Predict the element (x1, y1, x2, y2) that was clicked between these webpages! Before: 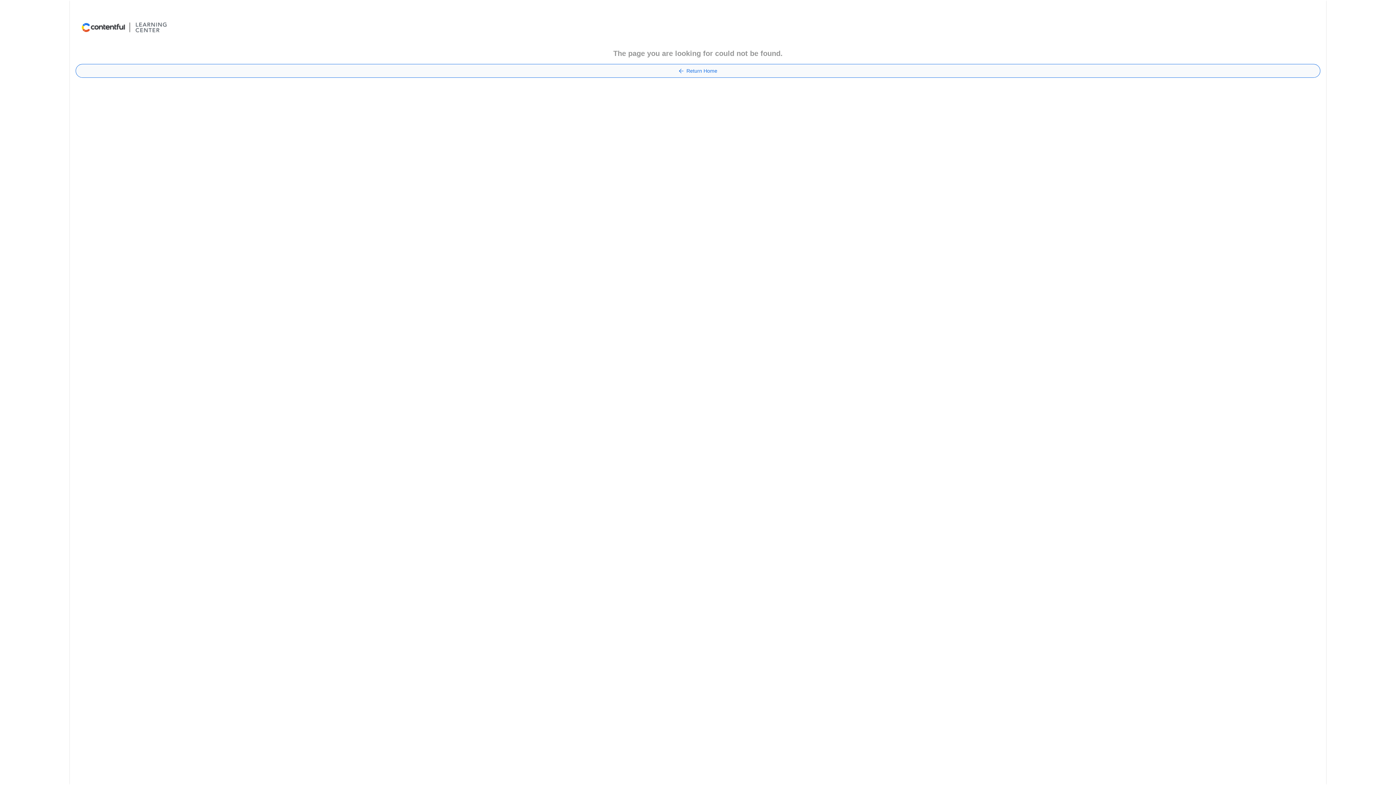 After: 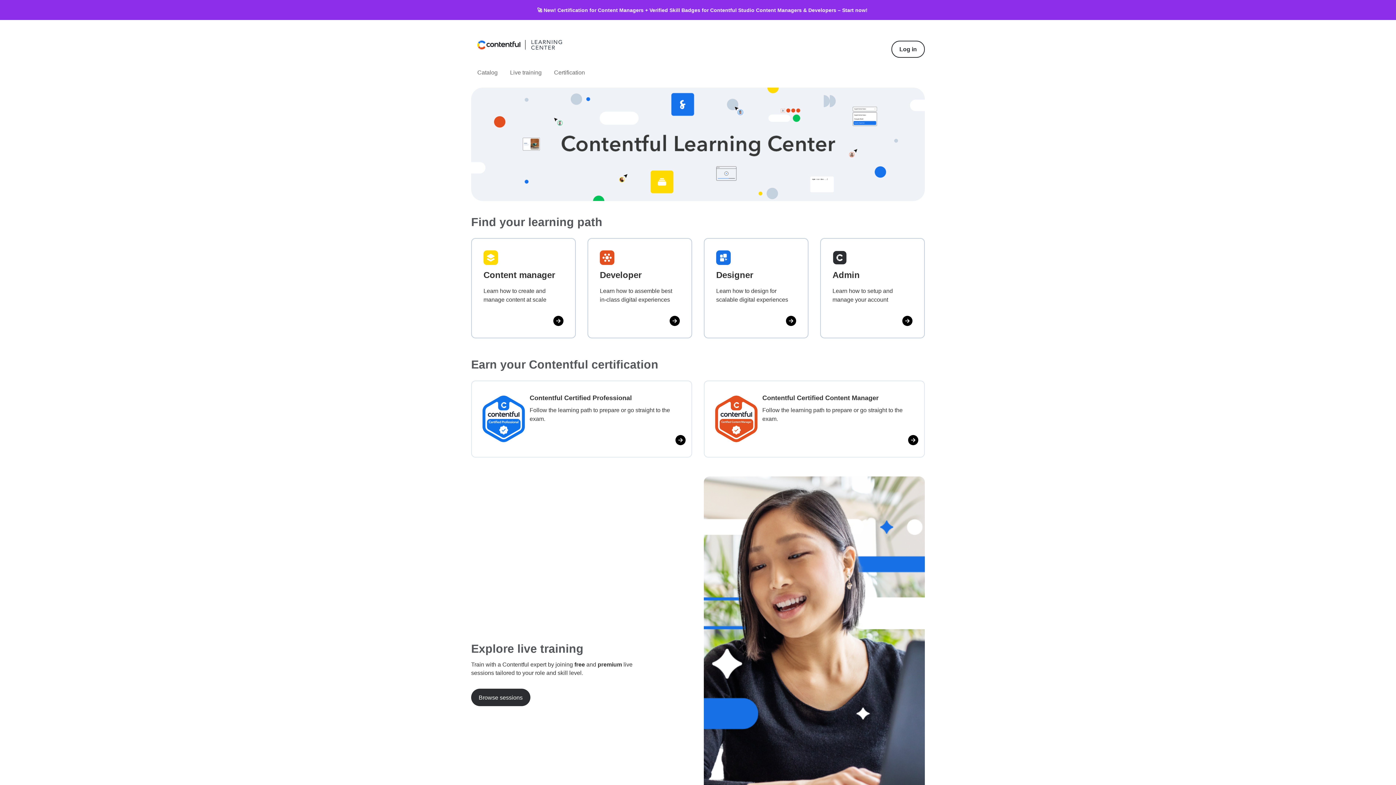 Action: label:  Return Home bbox: (75, 64, 1320, 77)